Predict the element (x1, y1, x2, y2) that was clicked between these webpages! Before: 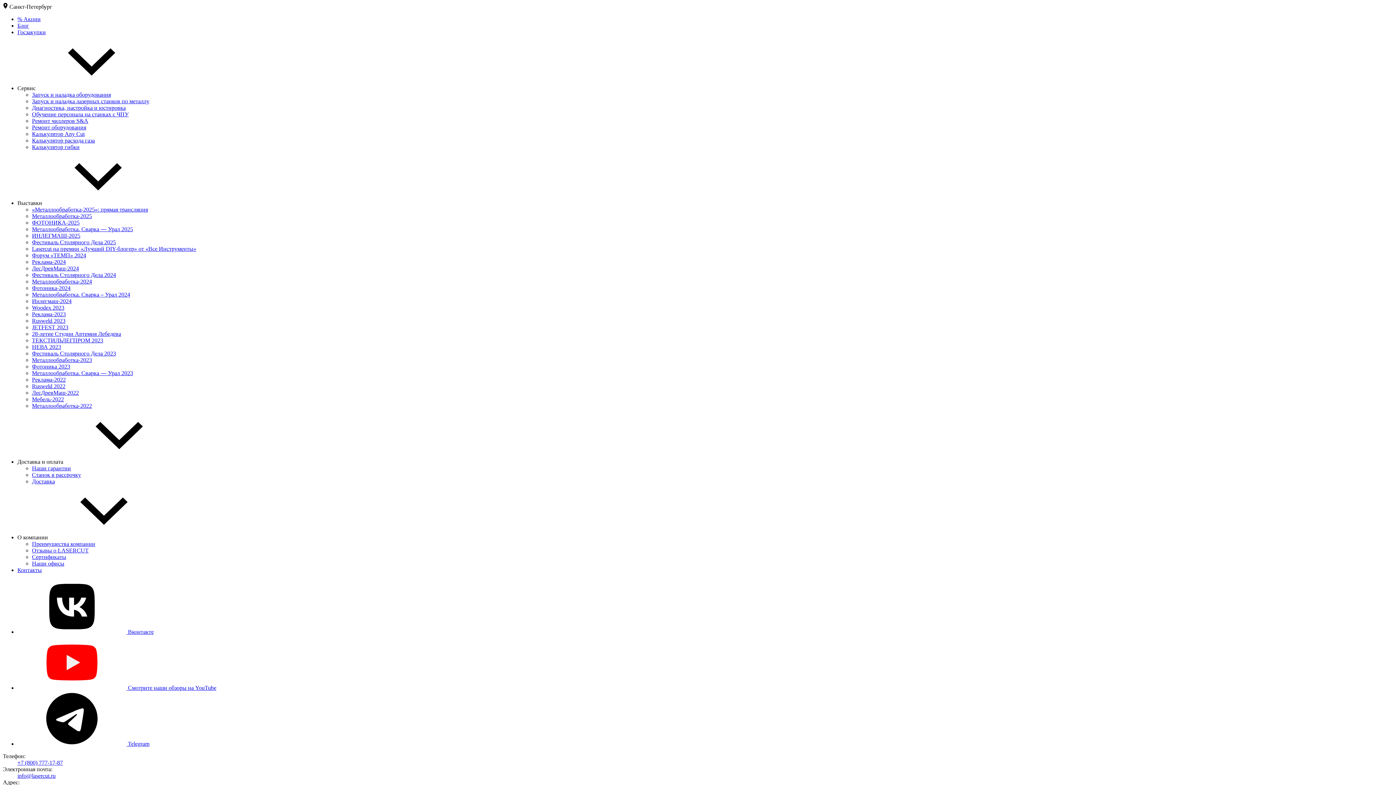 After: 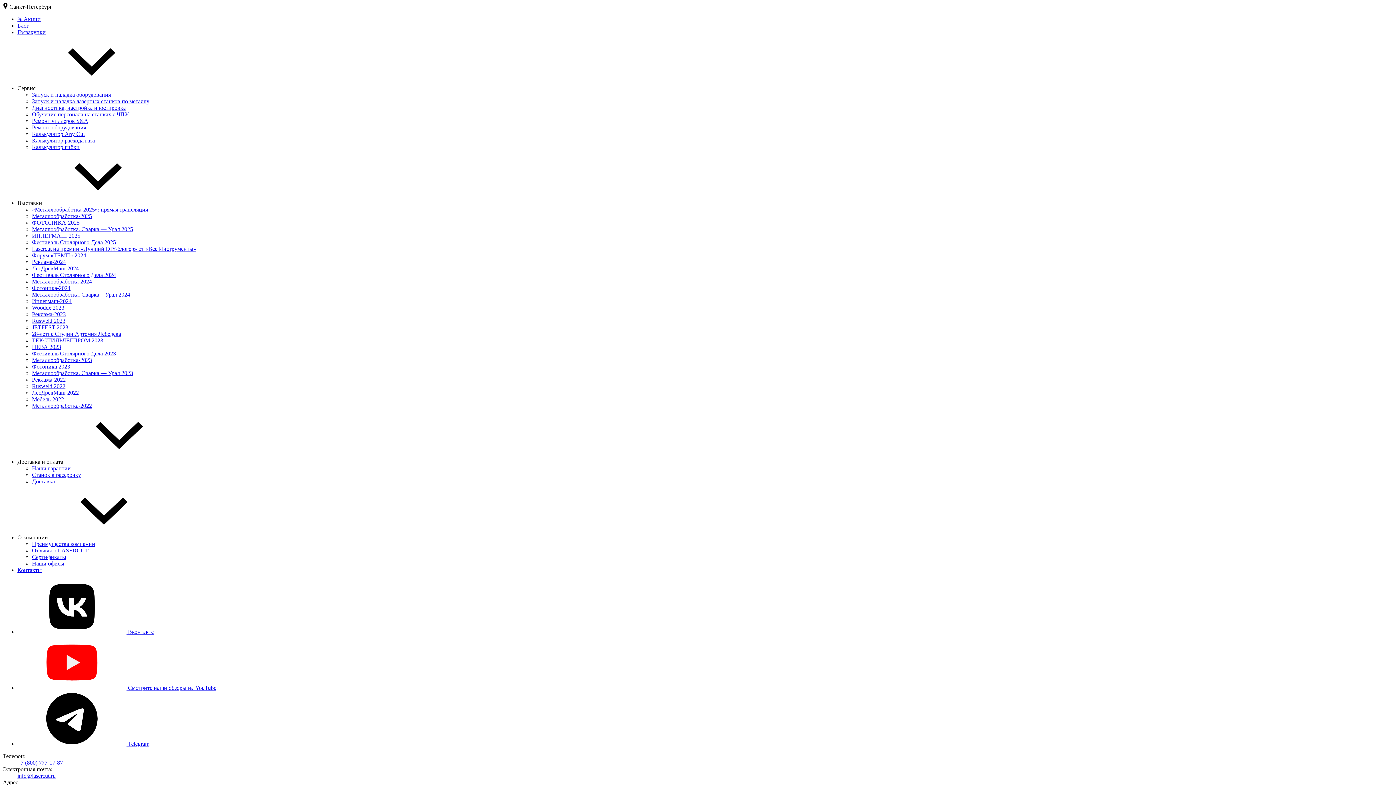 Action: bbox: (32, 98, 149, 104) label: Запуск и наладка лазерных станков по металлу